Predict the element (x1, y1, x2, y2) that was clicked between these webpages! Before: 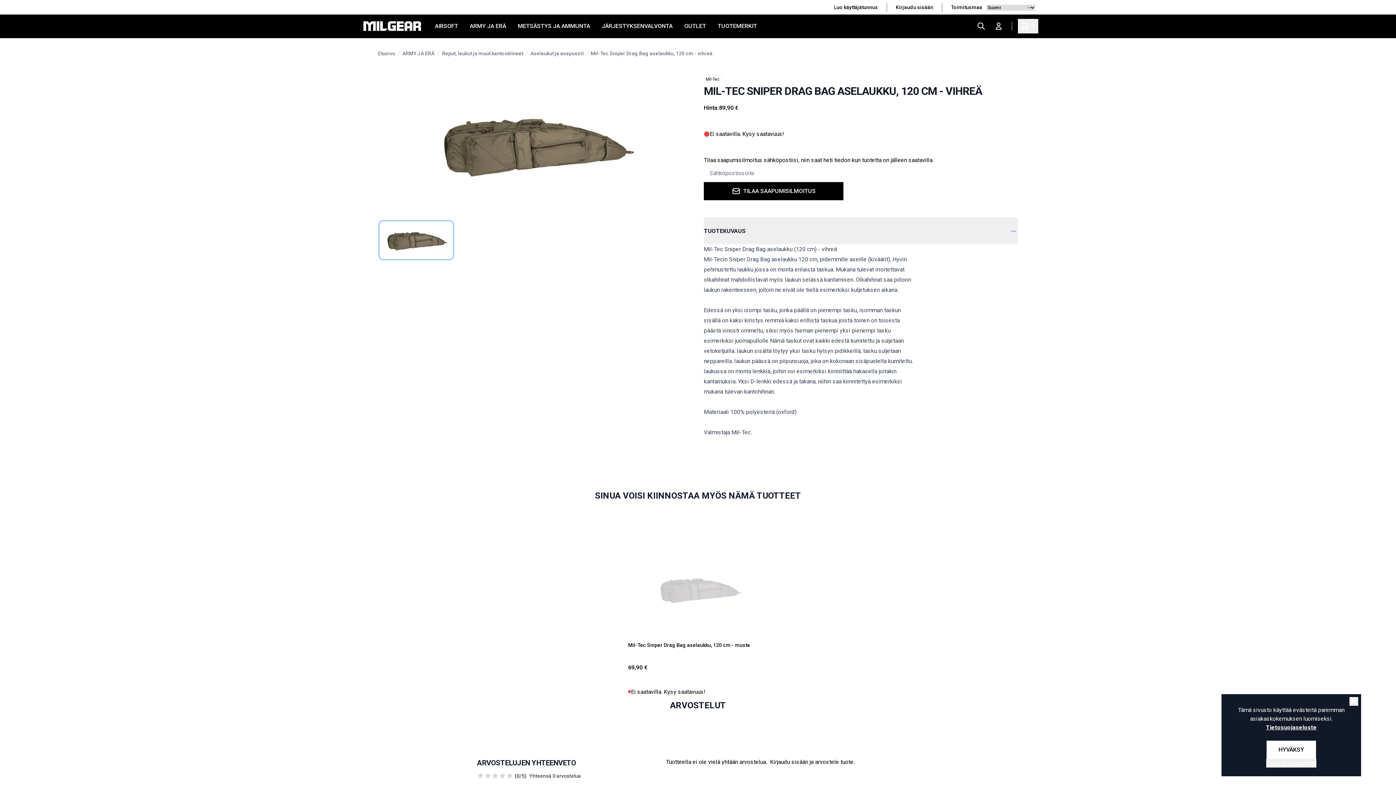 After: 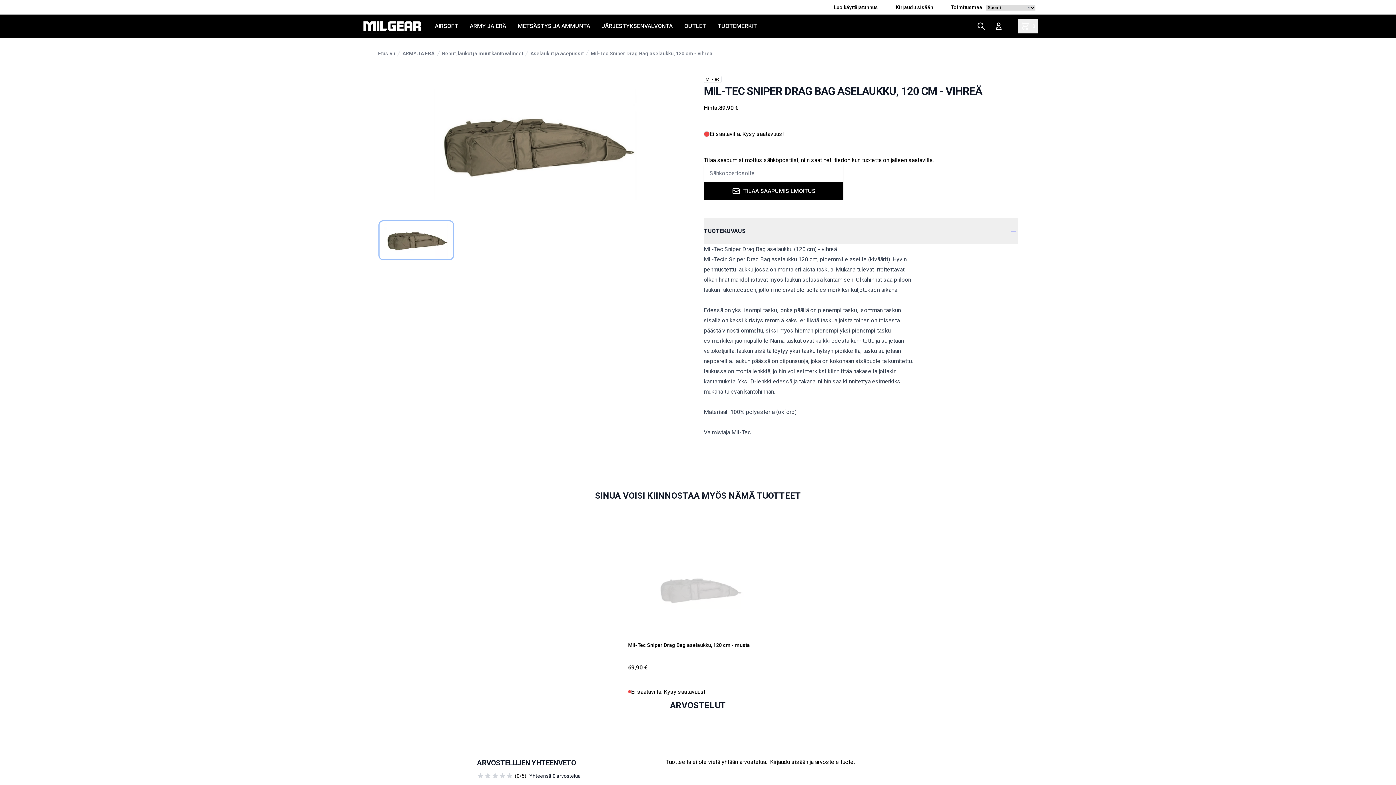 Action: label: Jatka hyväksymättä bbox: (1266, 759, 1316, 768)